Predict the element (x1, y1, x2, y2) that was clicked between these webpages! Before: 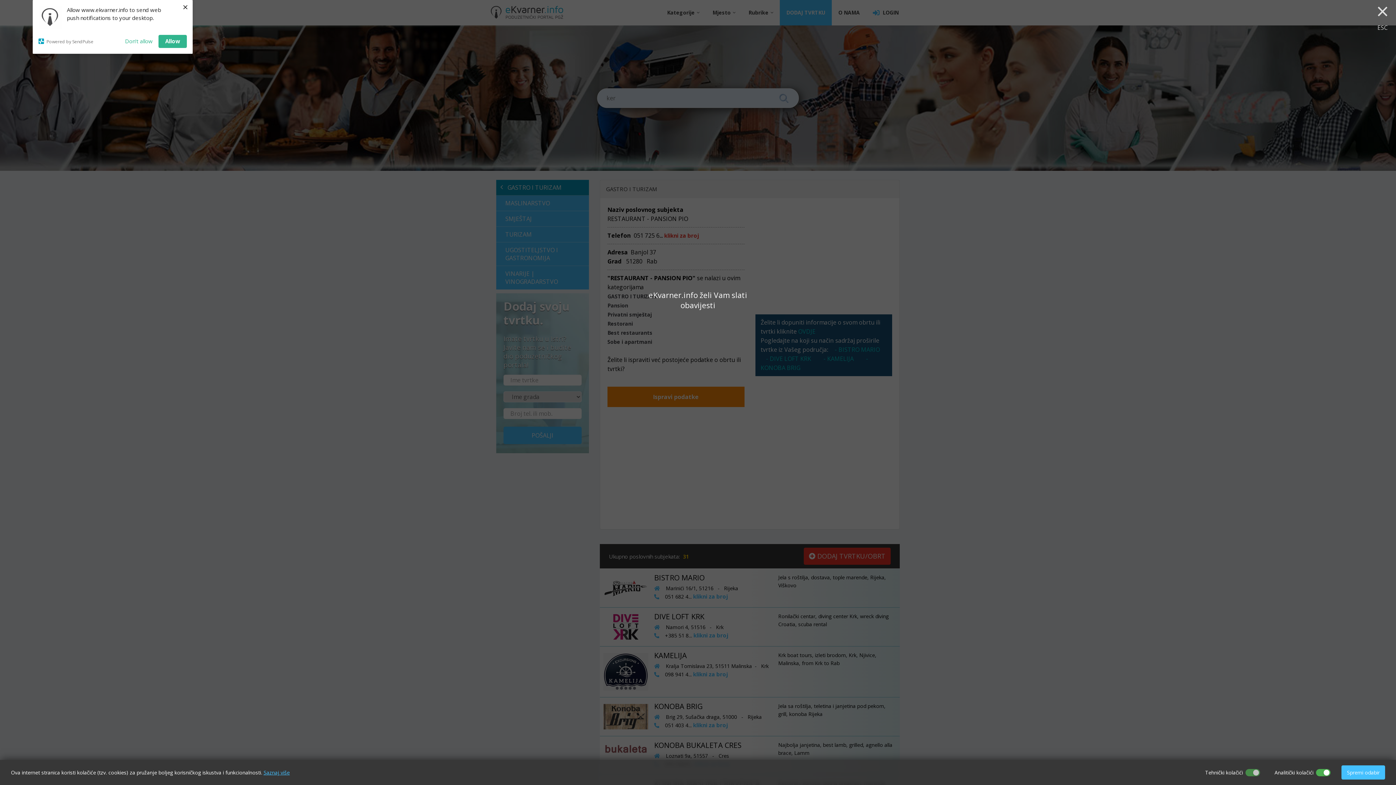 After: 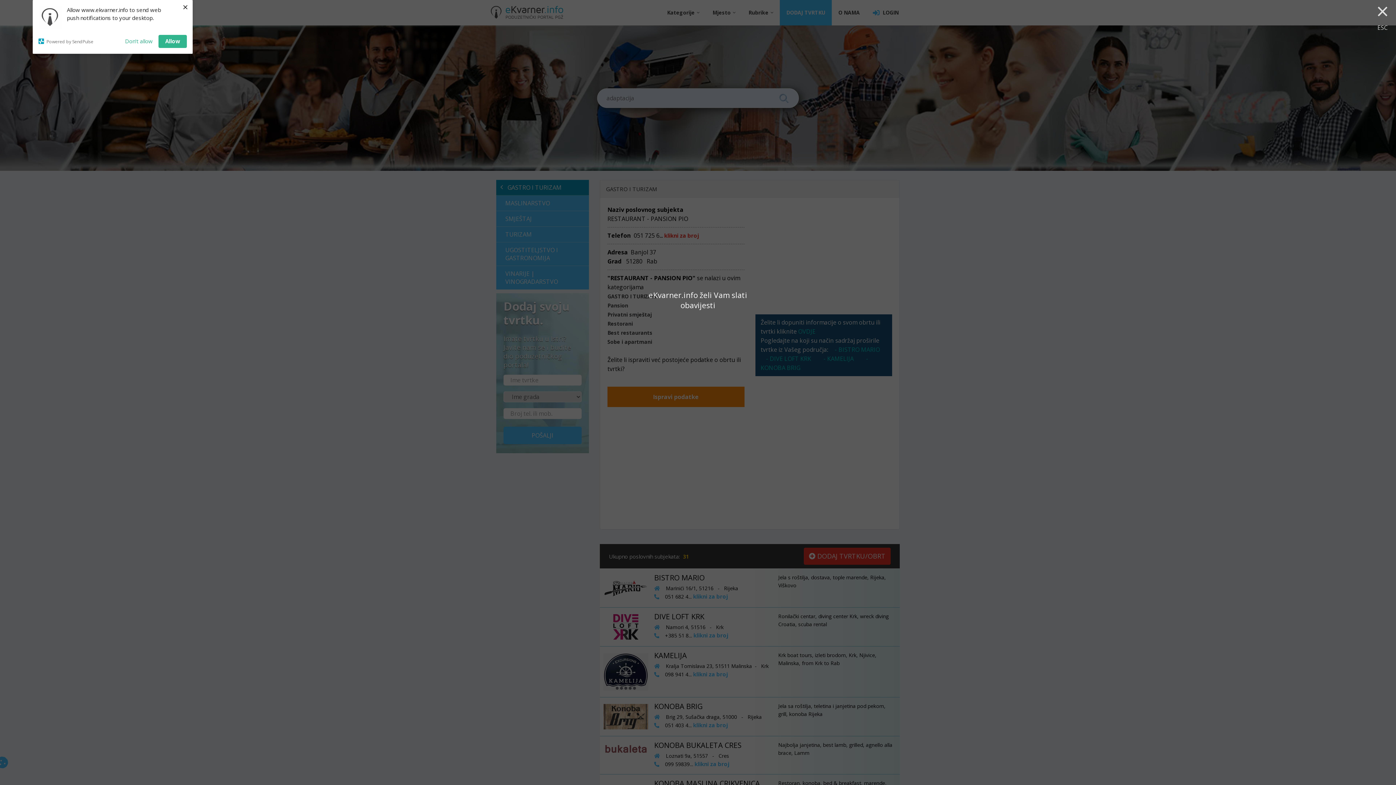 Action: bbox: (1341, 765, 1385, 780) label: Spremi odabir